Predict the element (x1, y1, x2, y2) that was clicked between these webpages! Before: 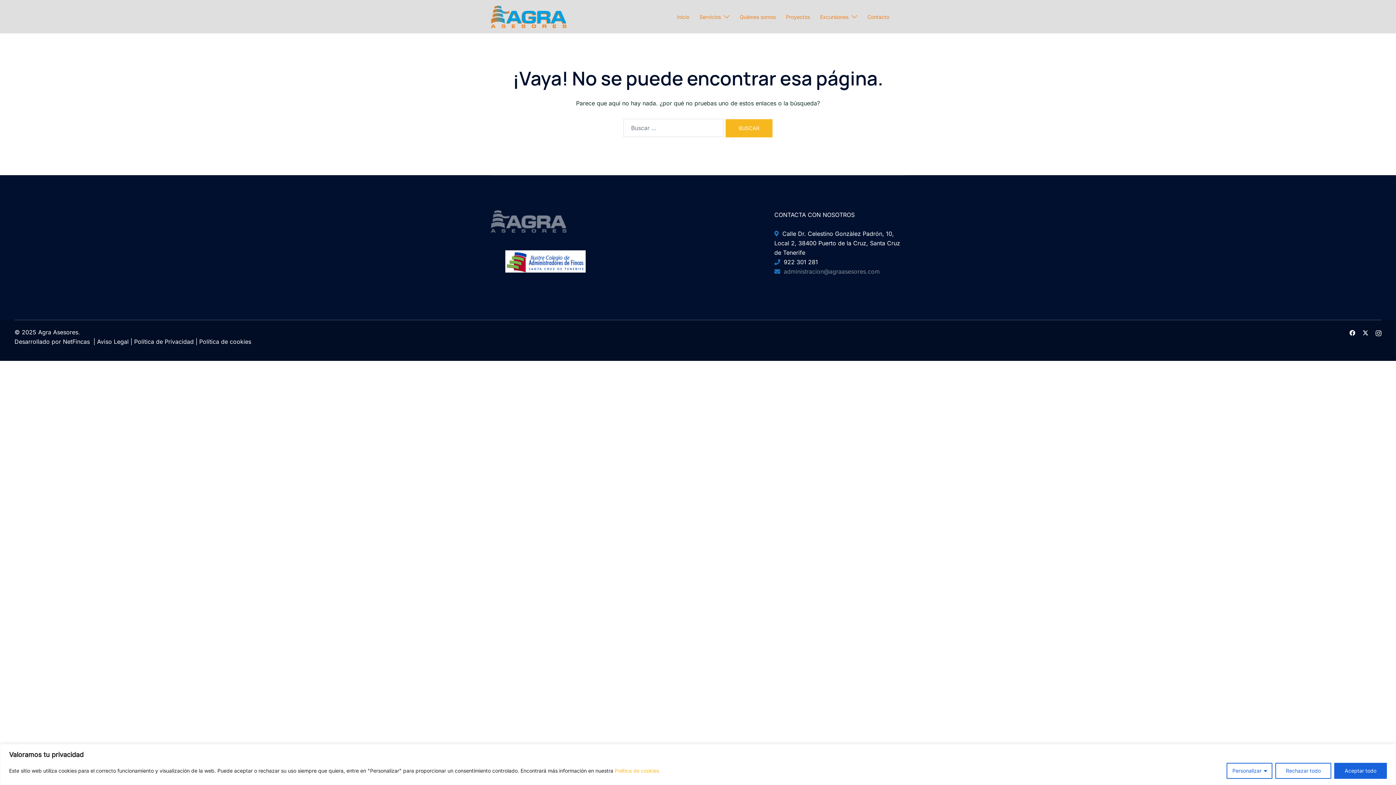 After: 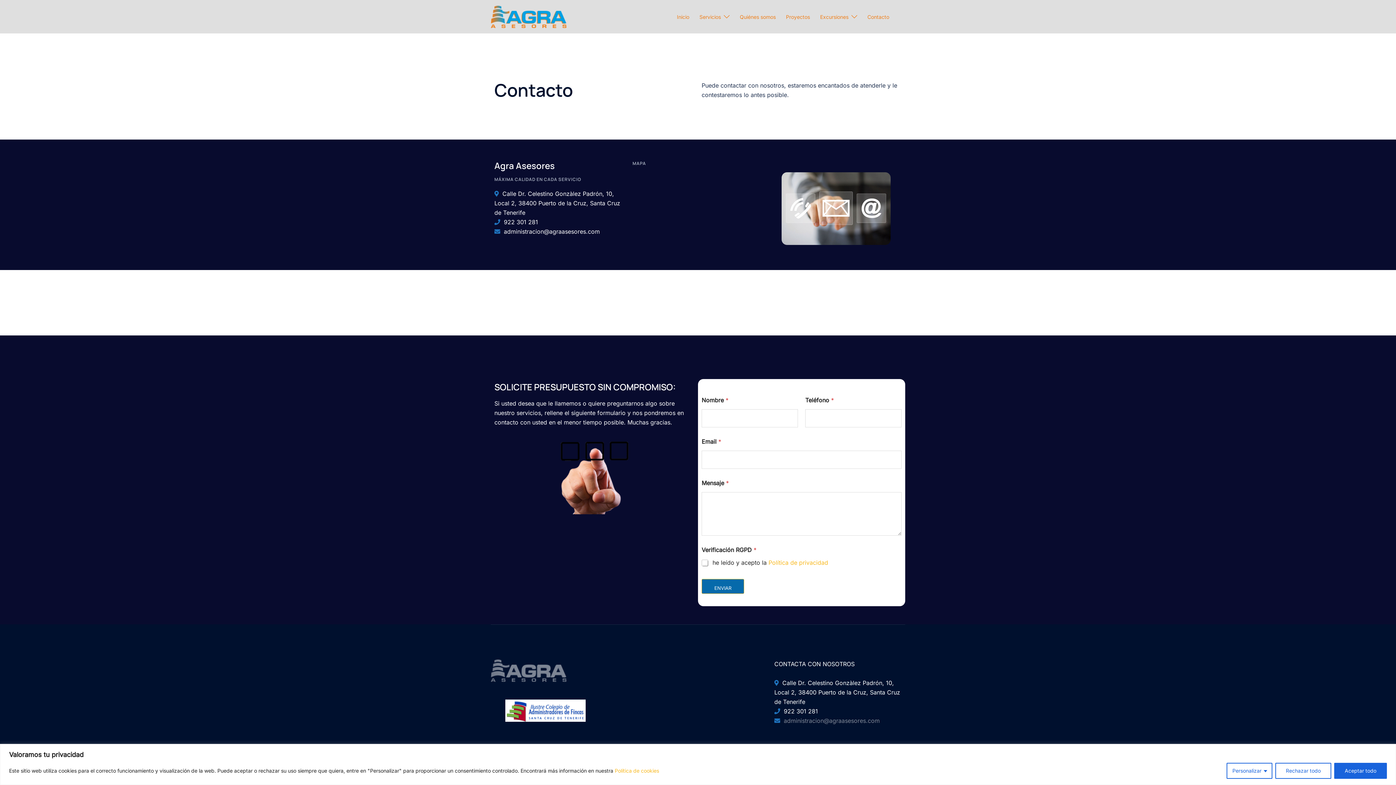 Action: label: Contacto bbox: (867, 12, 889, 20)